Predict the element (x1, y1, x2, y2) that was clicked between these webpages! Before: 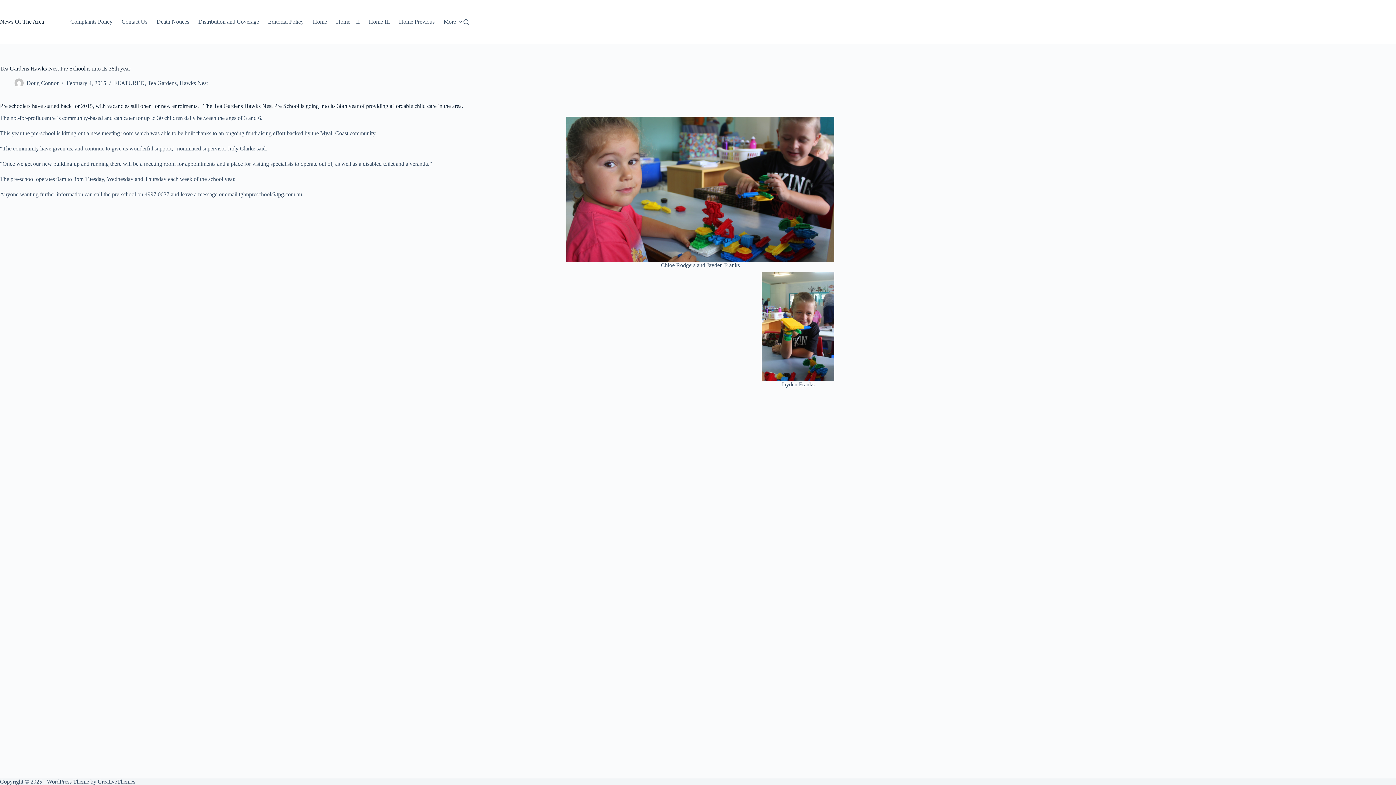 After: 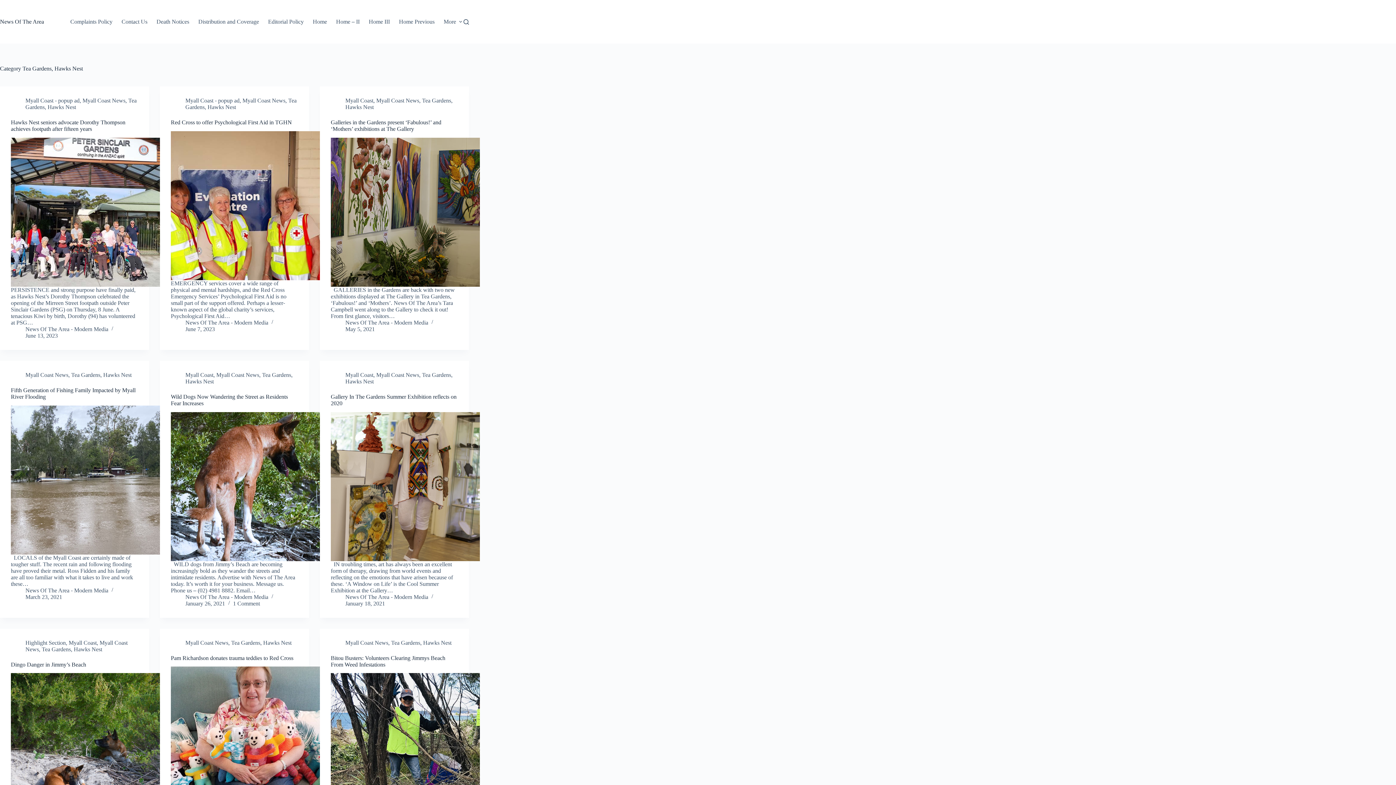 Action: bbox: (147, 80, 208, 86) label: Tea Gardens, Hawks Nest